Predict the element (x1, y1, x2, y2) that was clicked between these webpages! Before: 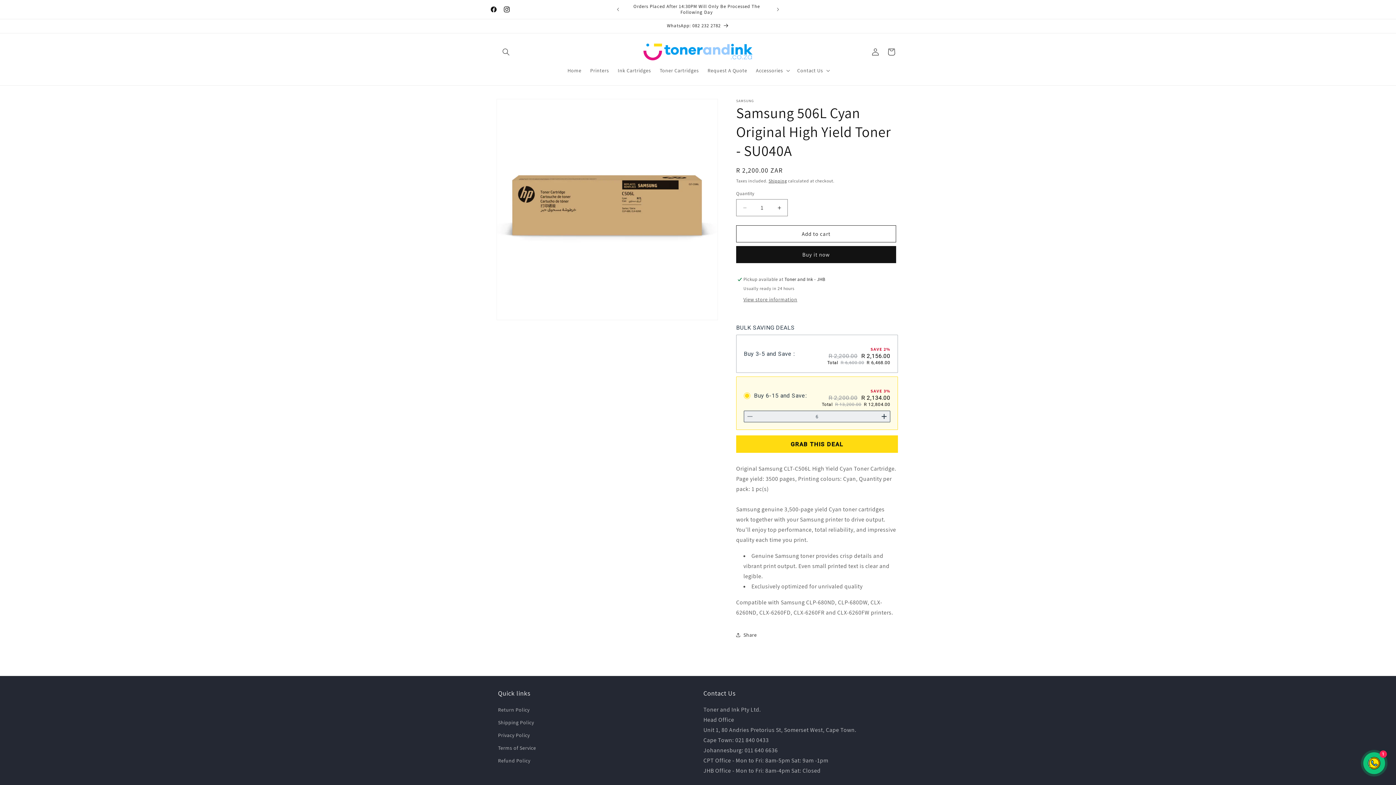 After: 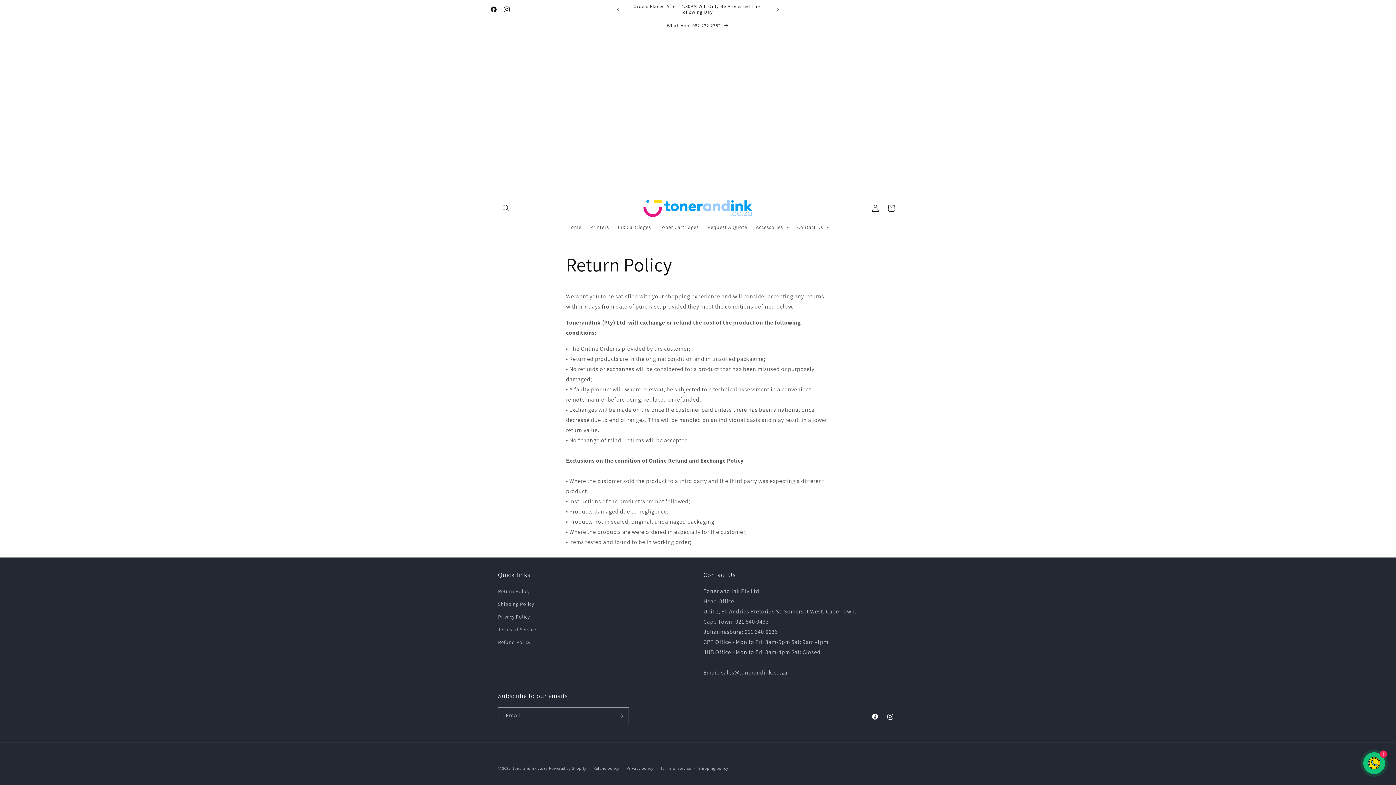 Action: label: Return Policy bbox: (498, 705, 529, 716)